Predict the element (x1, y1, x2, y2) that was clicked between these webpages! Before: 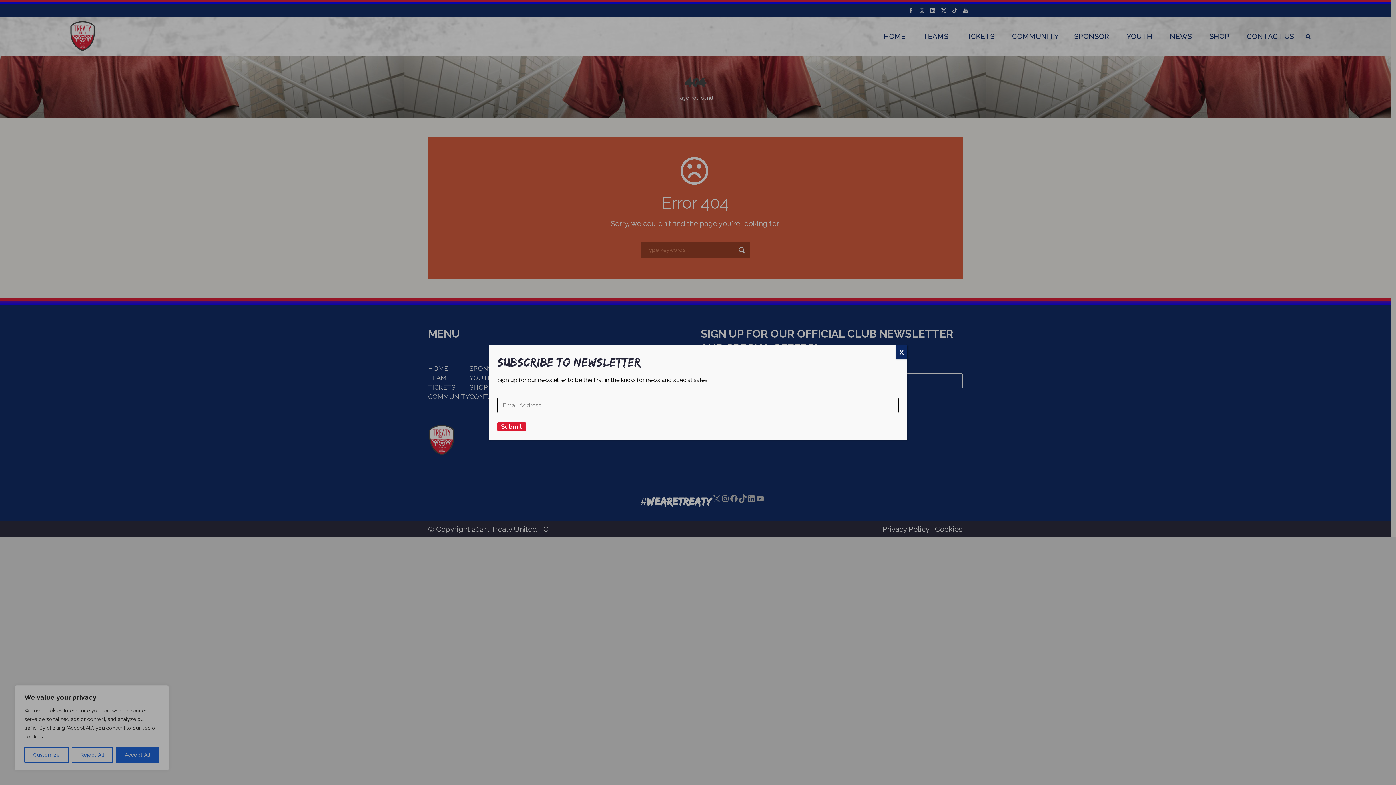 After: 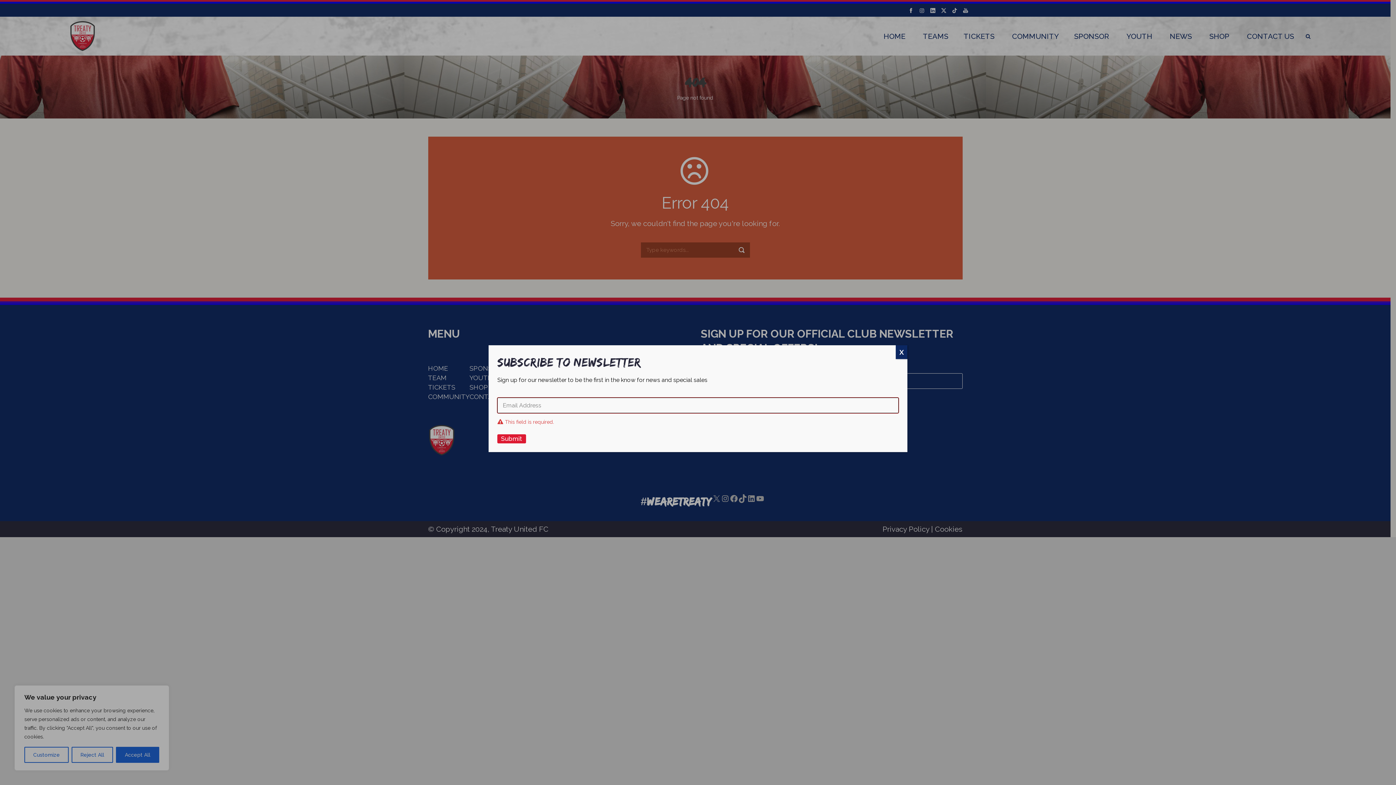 Action: label: Submit bbox: (497, 422, 526, 431)